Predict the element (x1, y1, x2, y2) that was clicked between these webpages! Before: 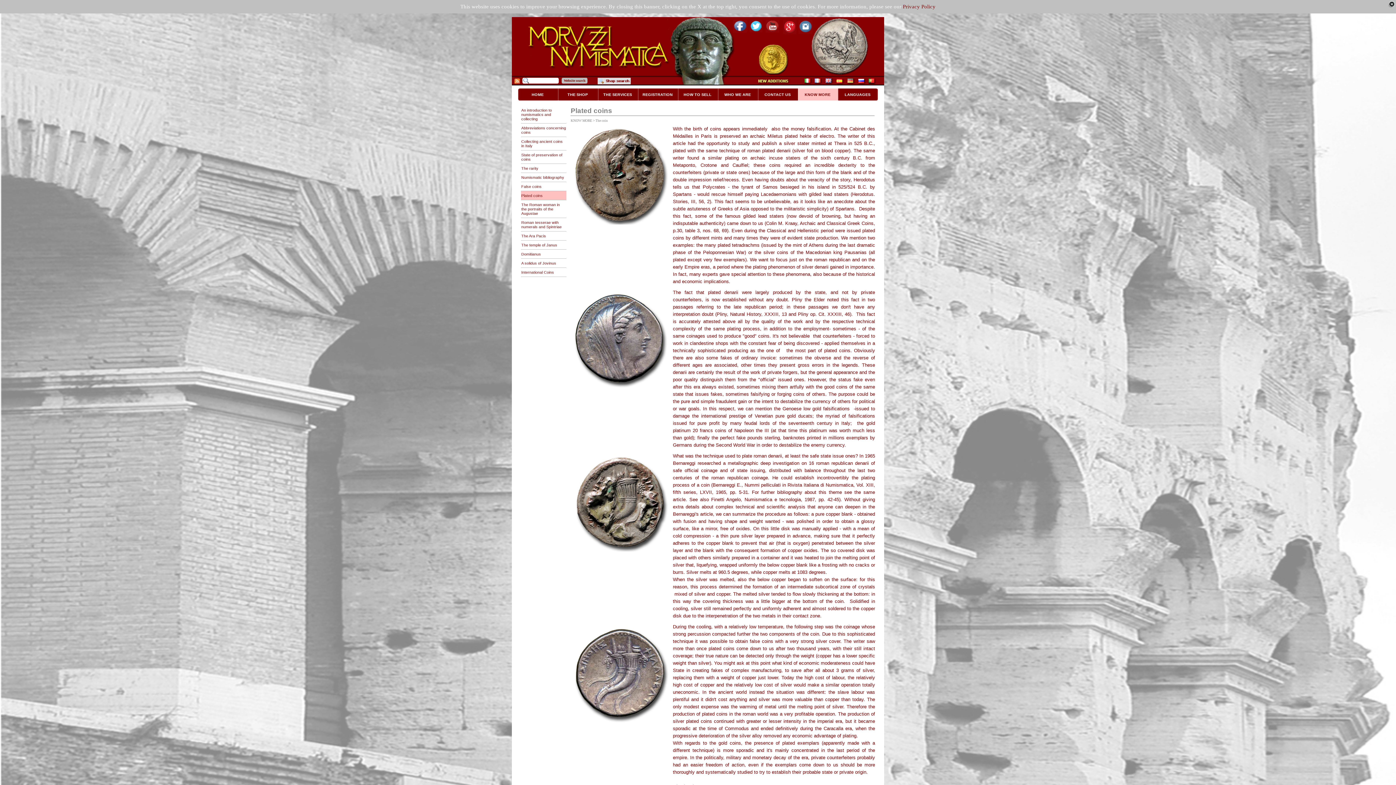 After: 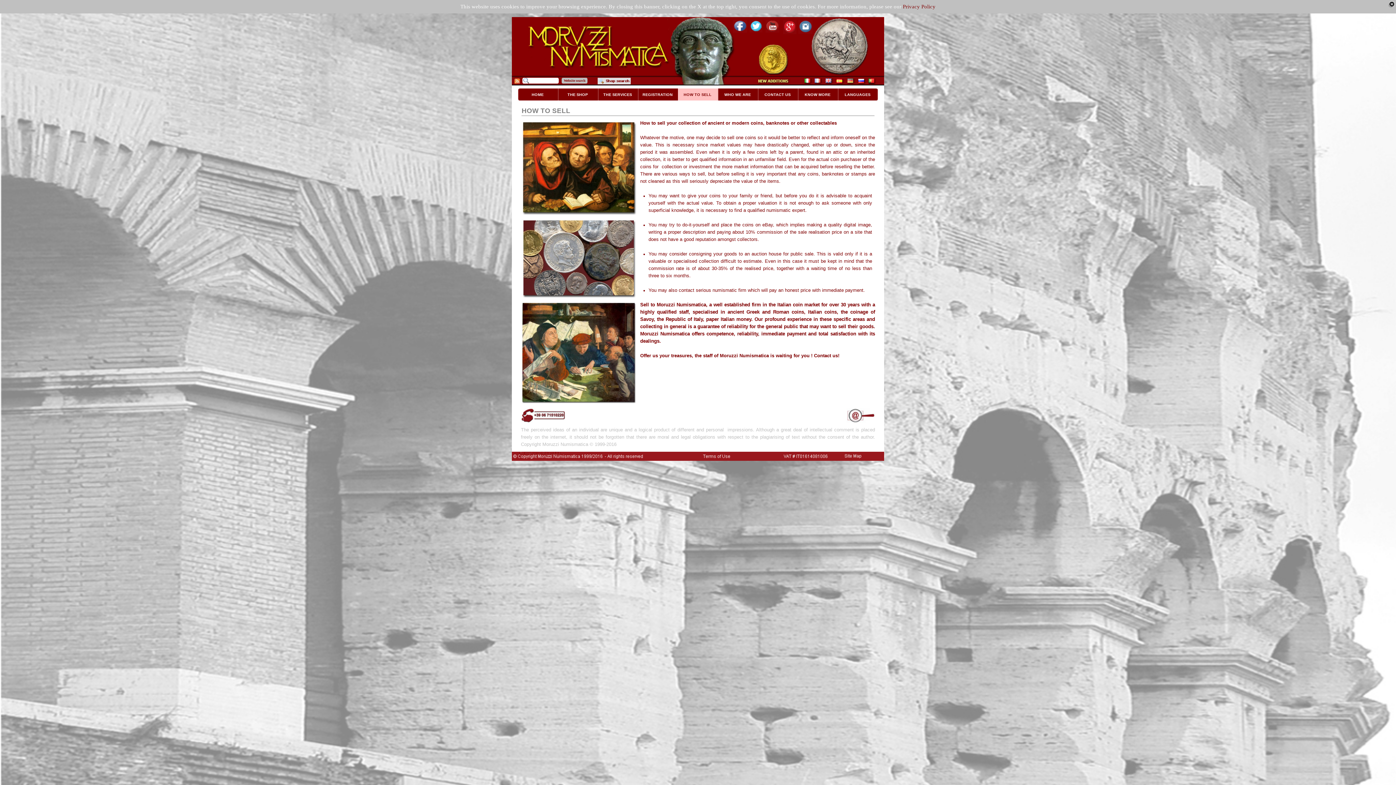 Action: label: HOW TO SELL bbox: (678, 88, 718, 100)